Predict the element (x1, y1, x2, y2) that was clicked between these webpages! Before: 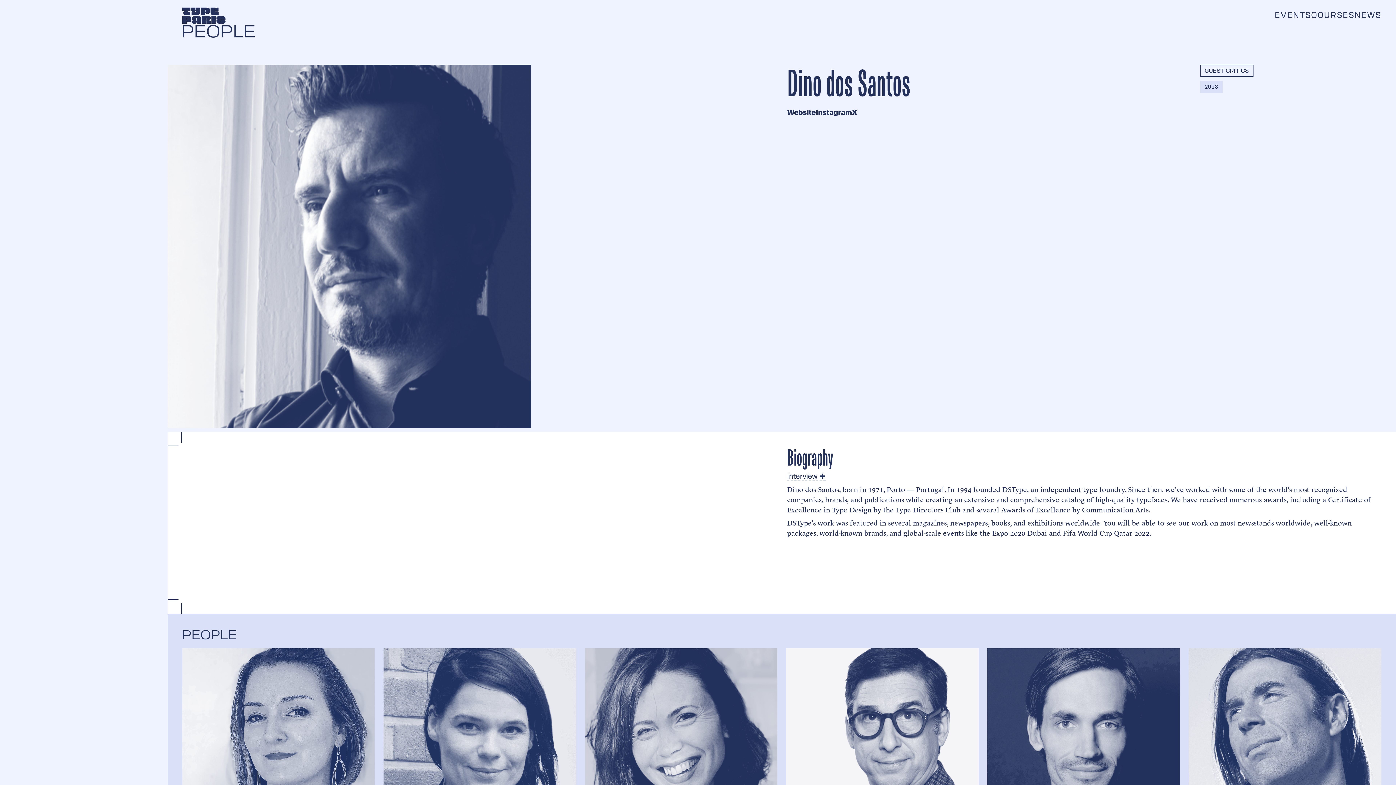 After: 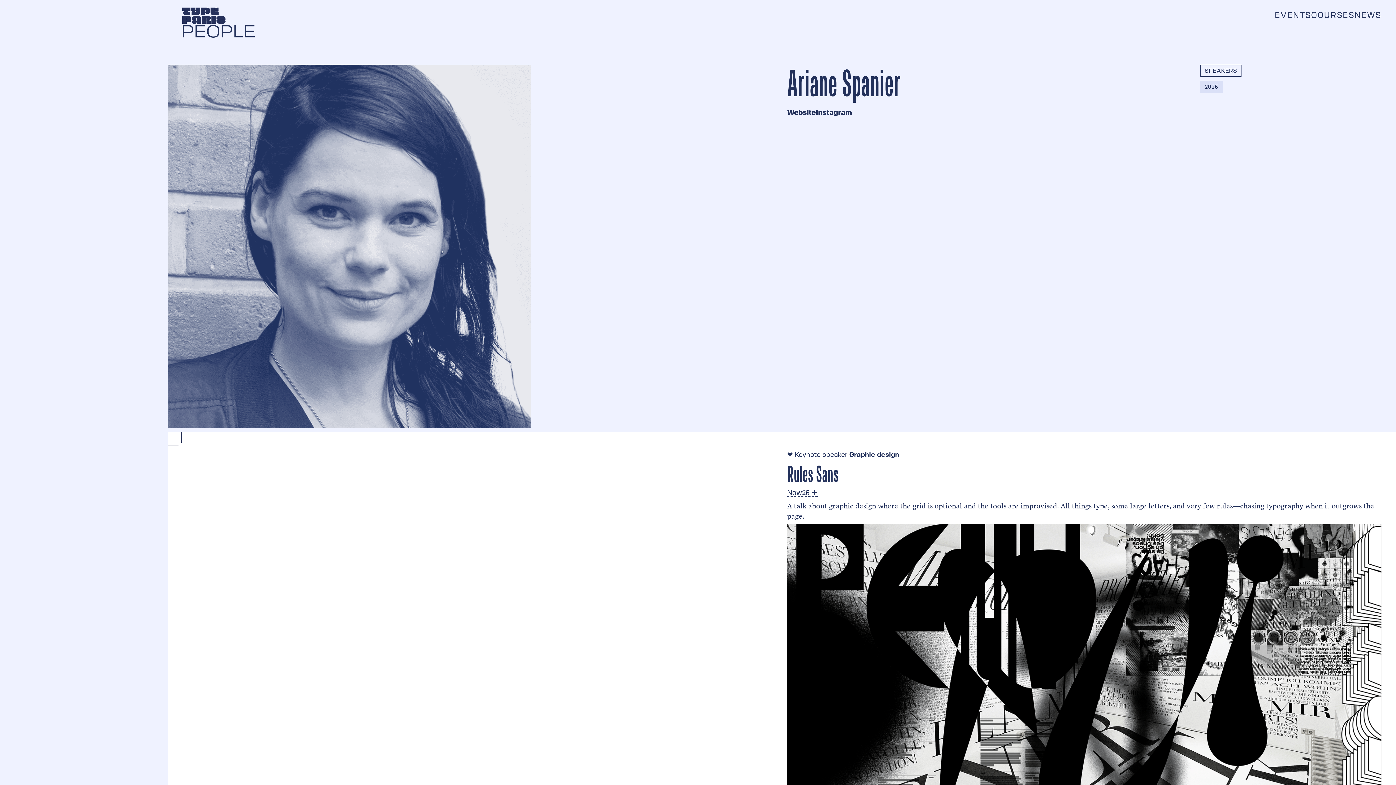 Action: bbox: (383, 648, 576, 841) label: Ariane Spanier